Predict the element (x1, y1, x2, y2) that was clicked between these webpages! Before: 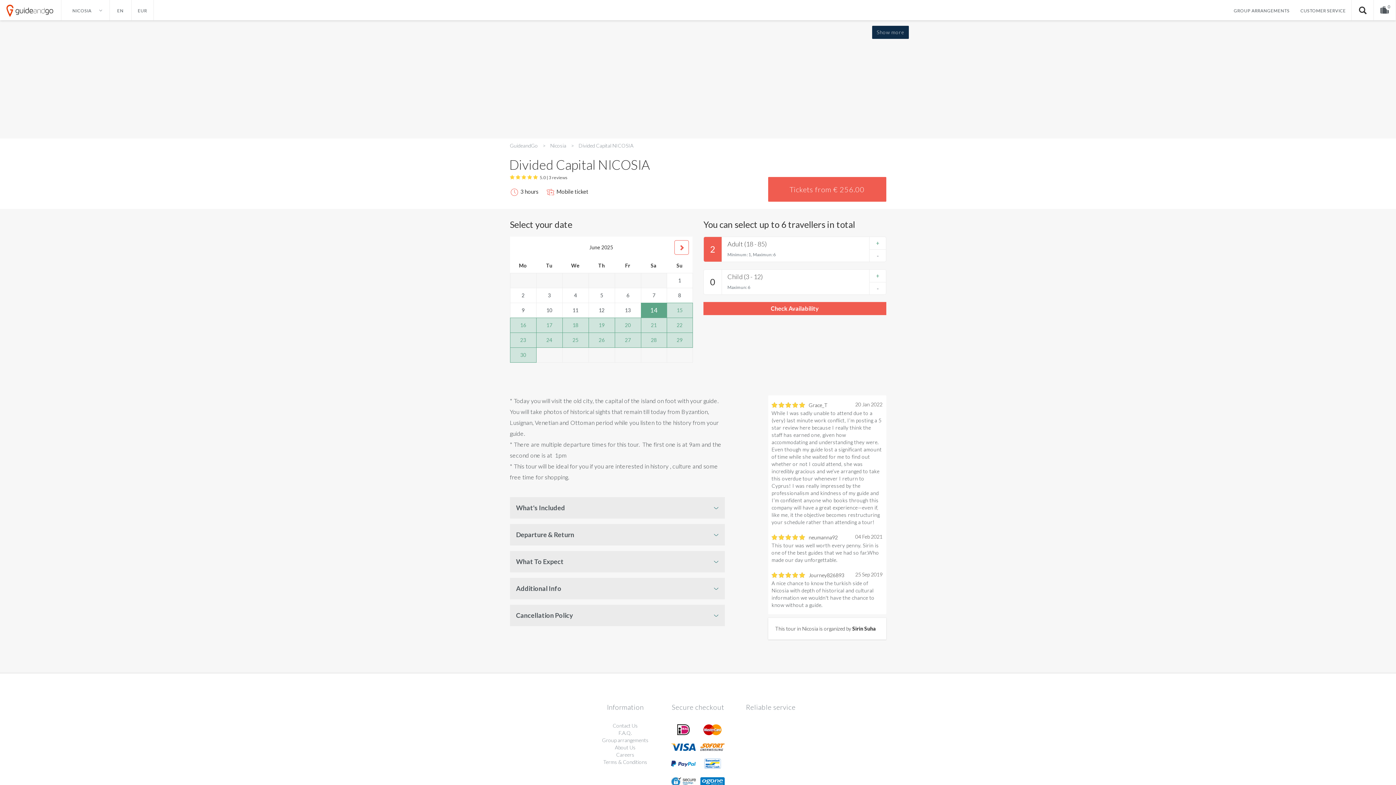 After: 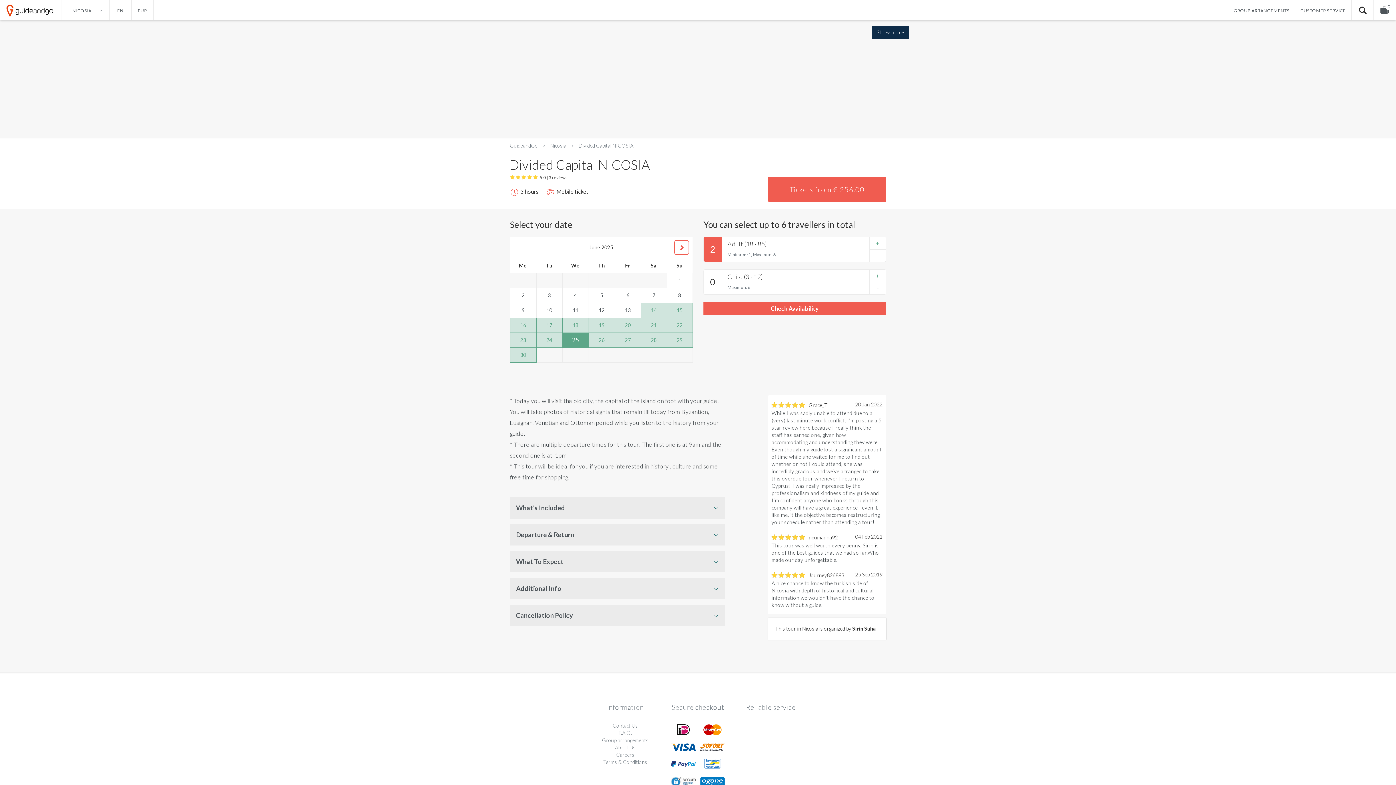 Action: bbox: (562, 332, 588, 348) label: 25